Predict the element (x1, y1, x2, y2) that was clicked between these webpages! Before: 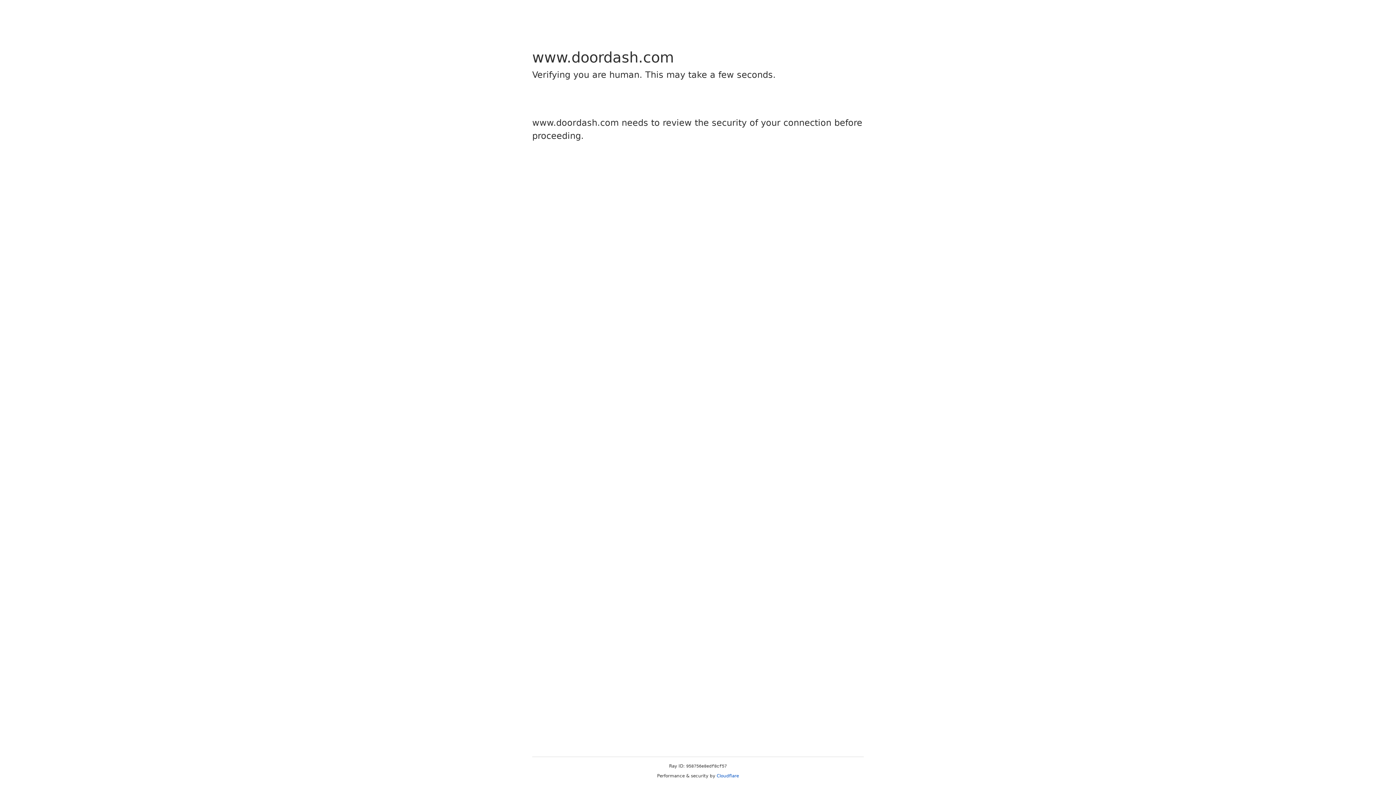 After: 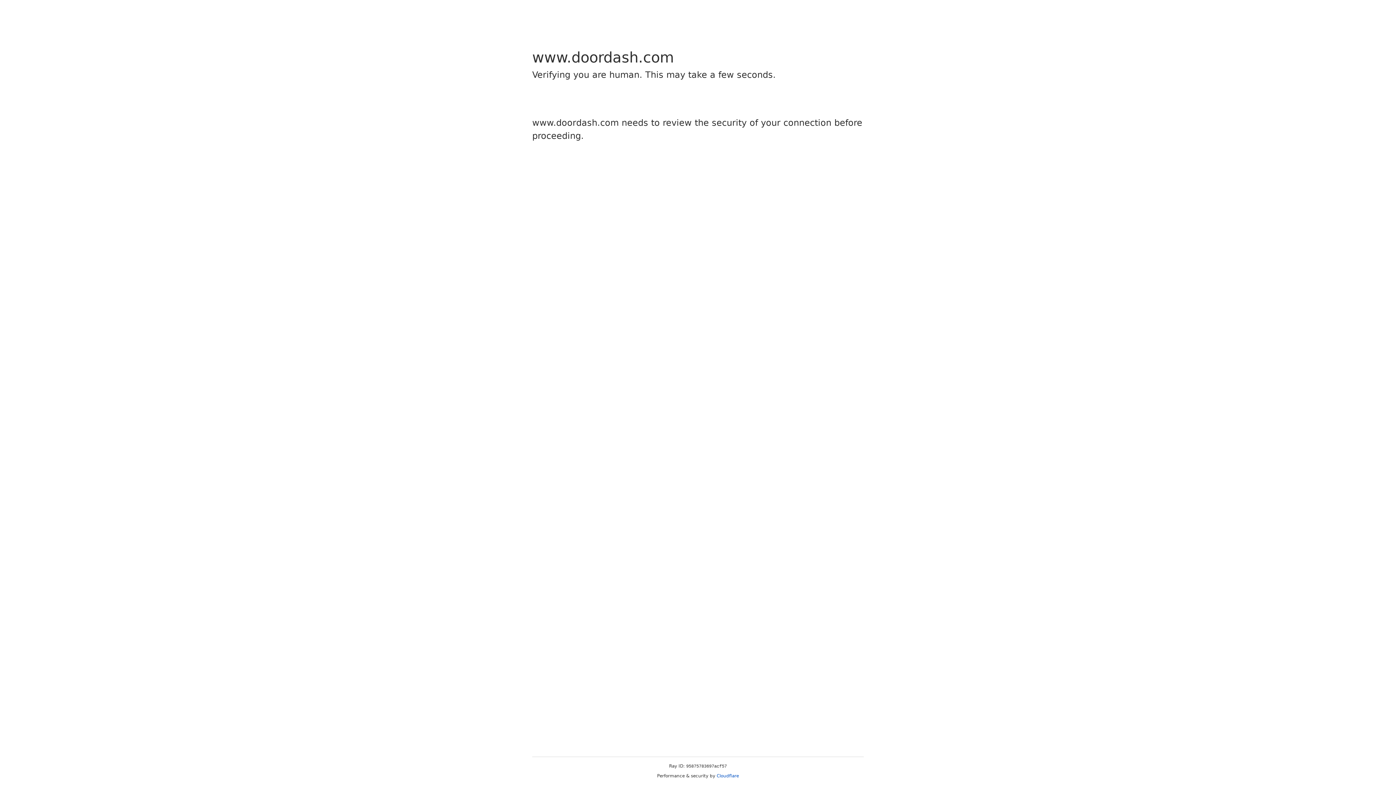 Action: bbox: (716, 773, 739, 778) label: Cloudflare